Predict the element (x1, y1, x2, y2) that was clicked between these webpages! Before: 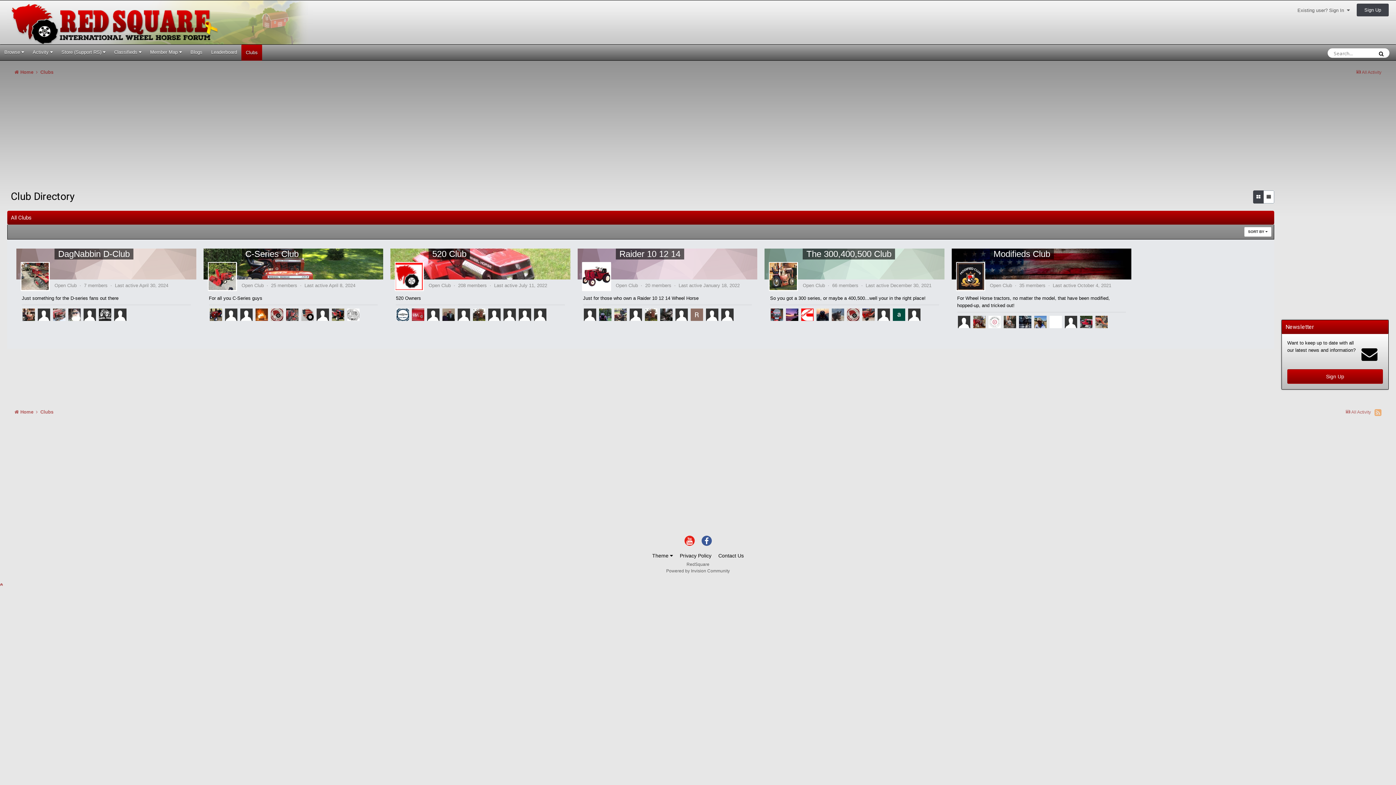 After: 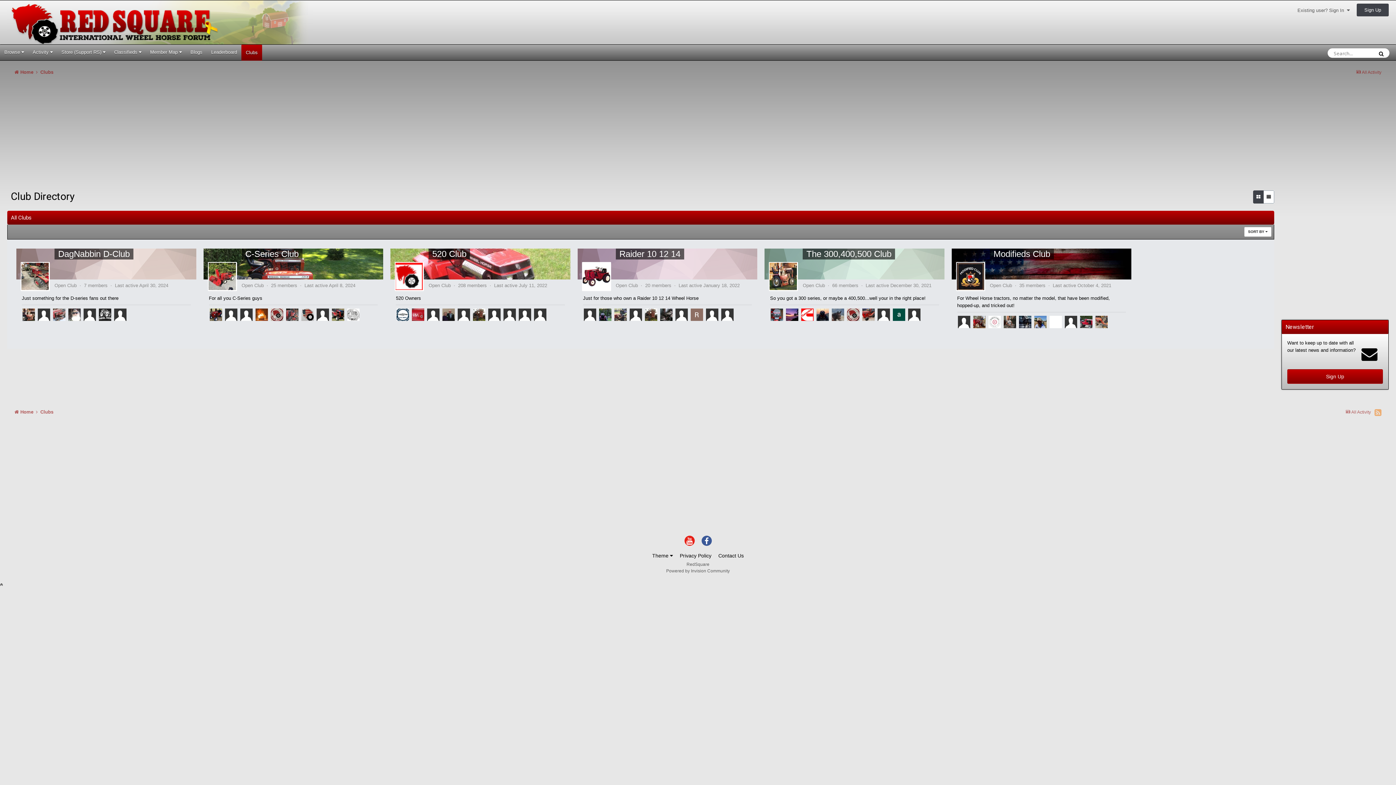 Action: bbox: (0, 582, 2, 587)